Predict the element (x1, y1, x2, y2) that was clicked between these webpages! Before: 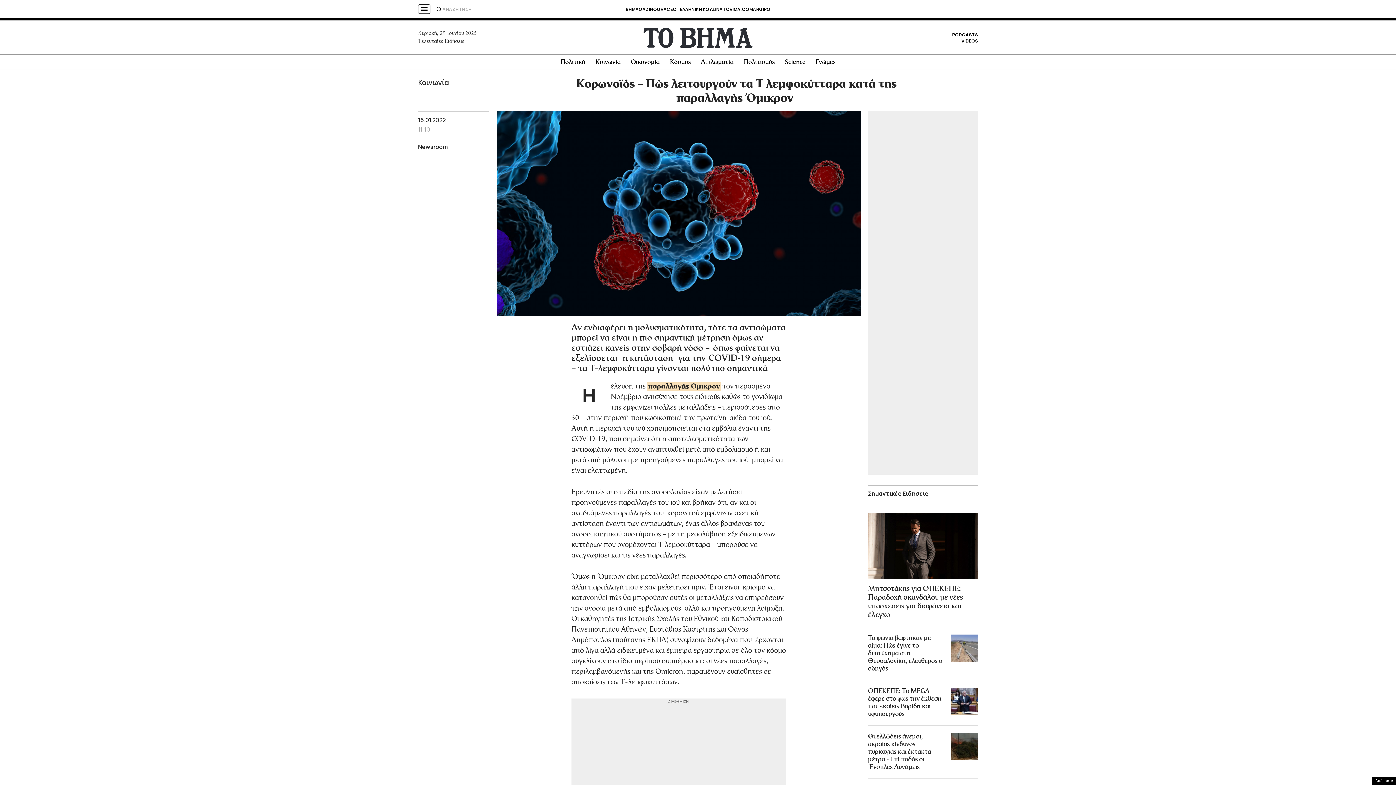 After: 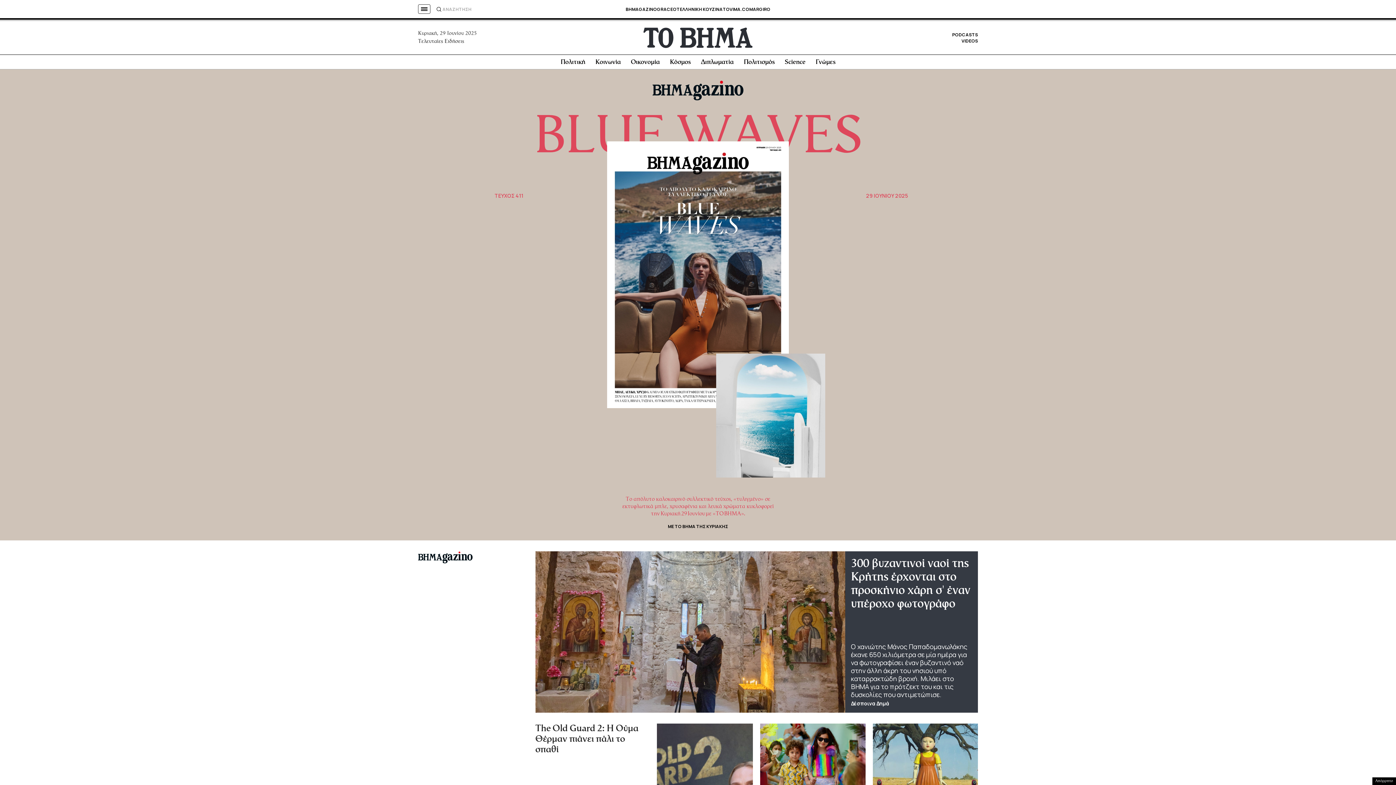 Action: bbox: (625, 6, 657, 12) label: BHMAGAZINO